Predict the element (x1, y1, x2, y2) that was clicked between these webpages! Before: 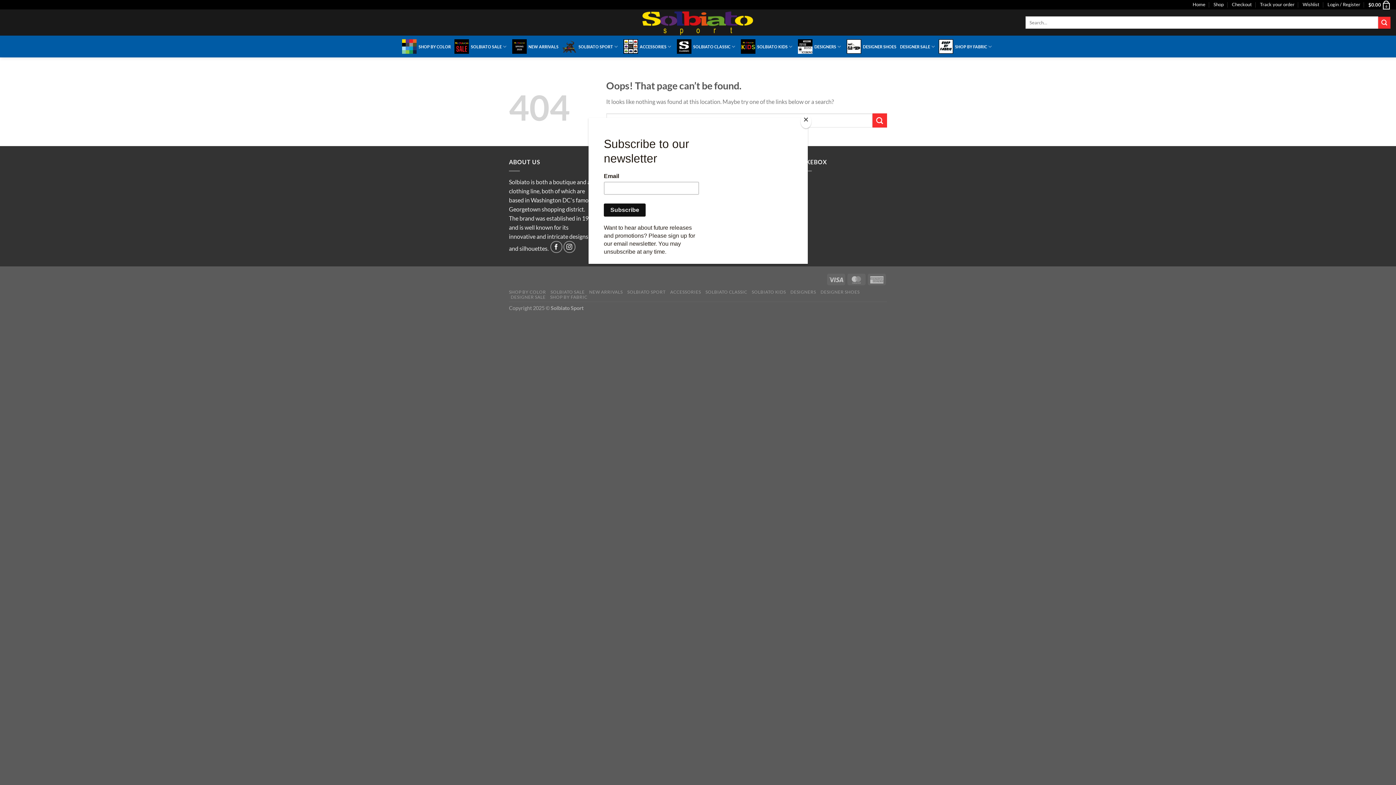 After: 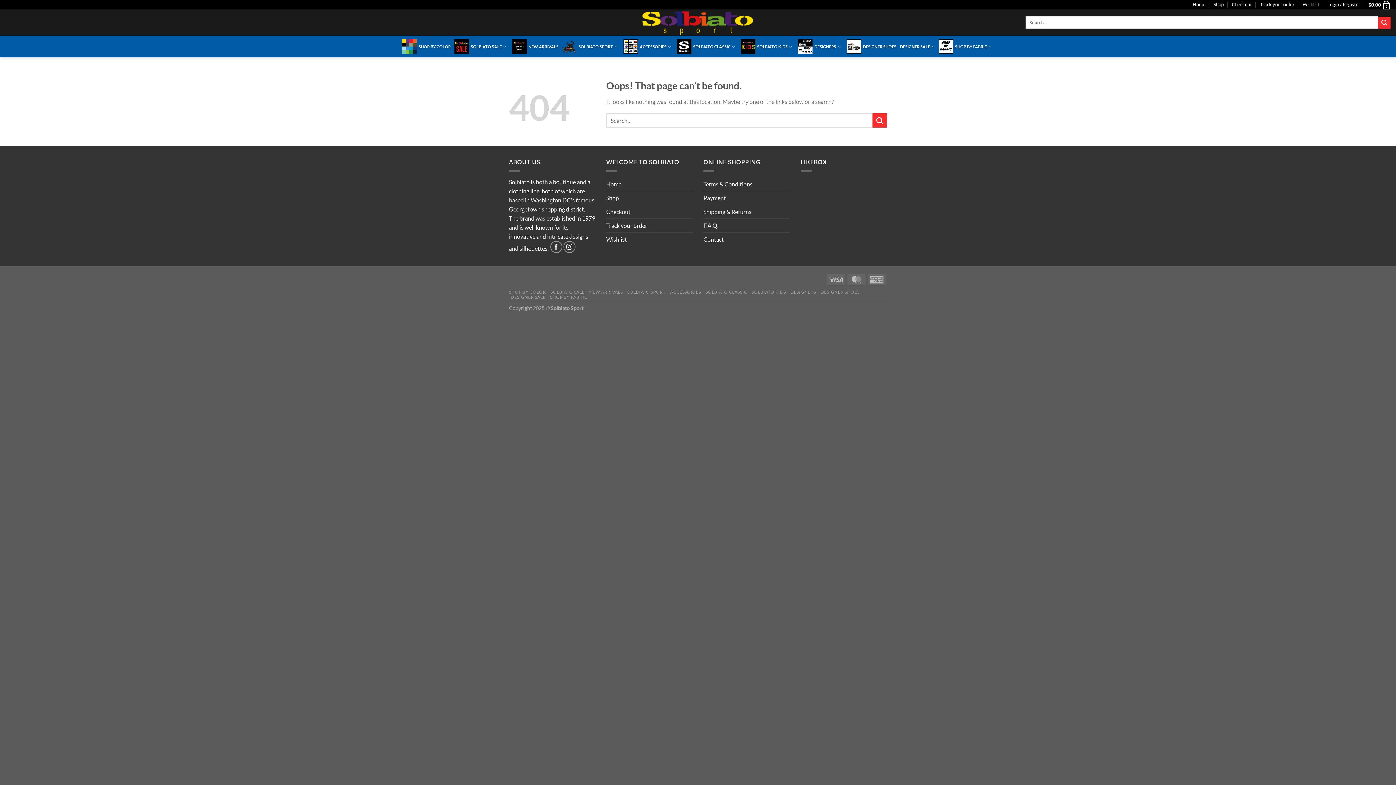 Action: label: Close bbox: (800, 114, 811, 128)